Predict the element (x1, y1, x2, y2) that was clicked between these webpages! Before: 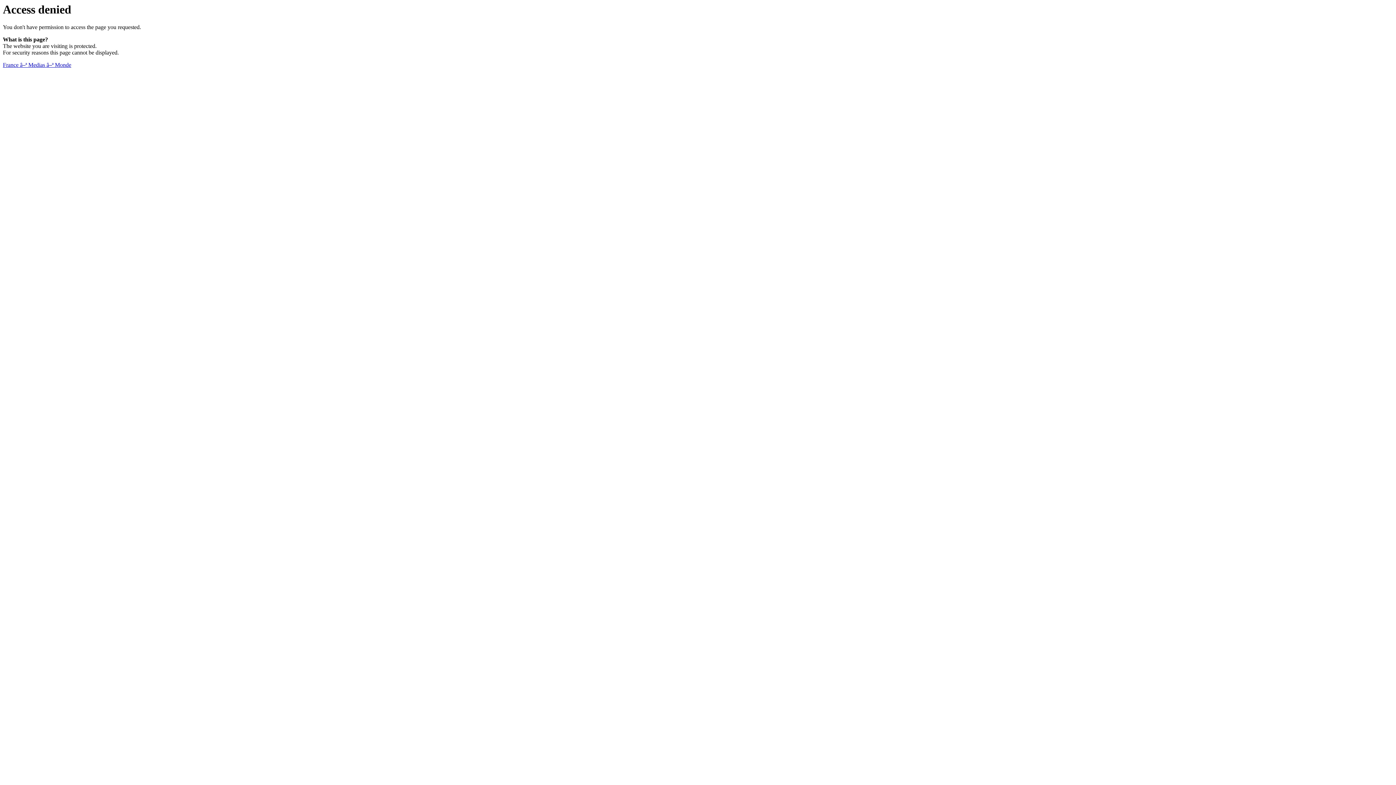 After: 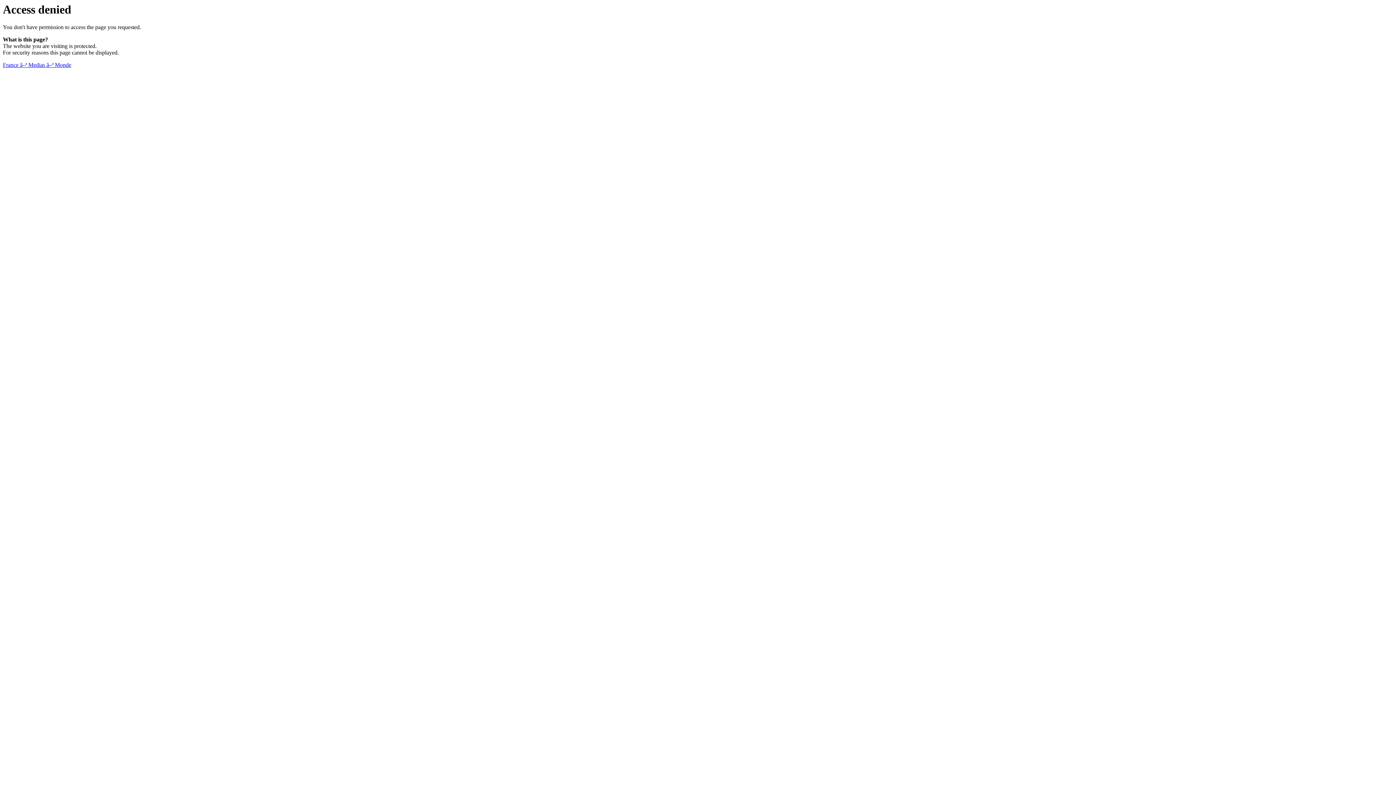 Action: label: France â–ª Medias â–ª Monde bbox: (2, 61, 71, 68)